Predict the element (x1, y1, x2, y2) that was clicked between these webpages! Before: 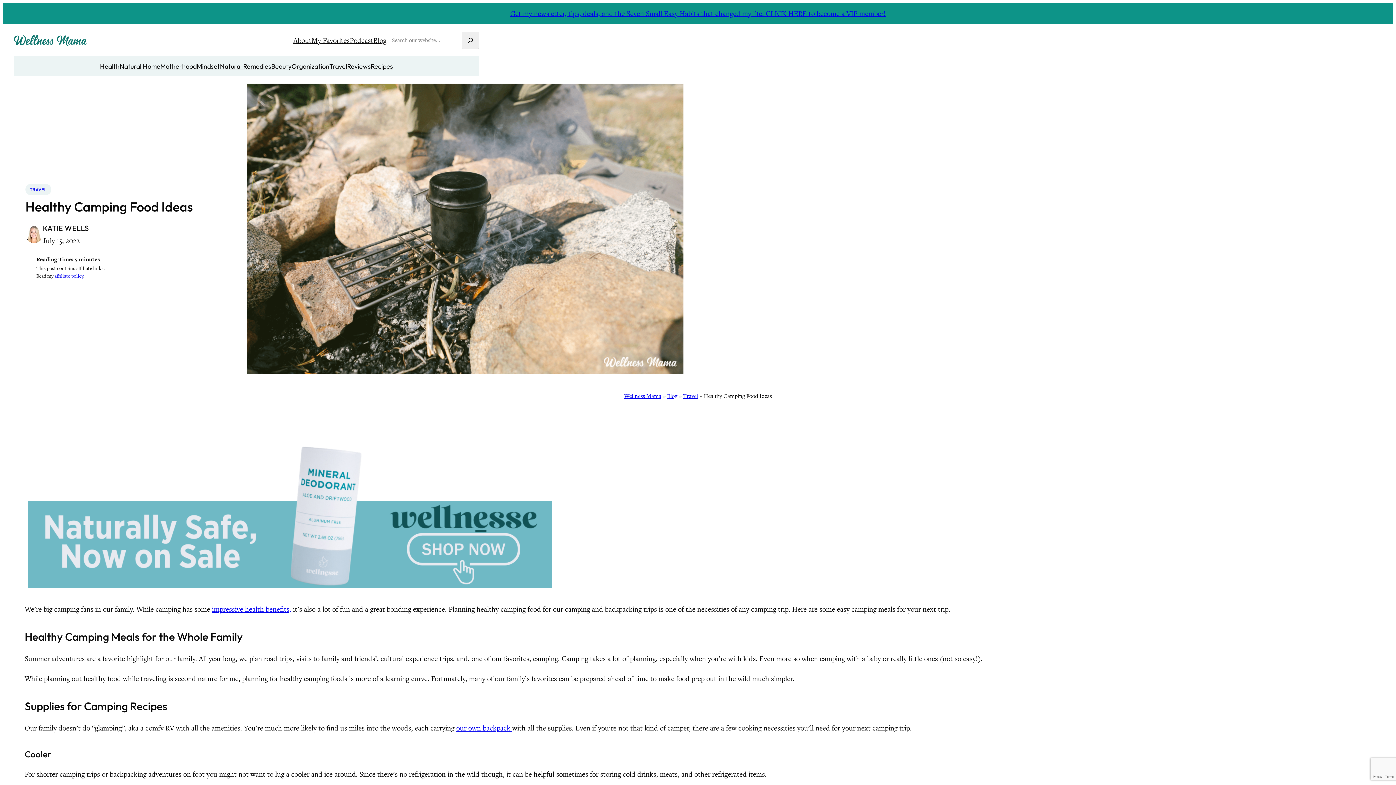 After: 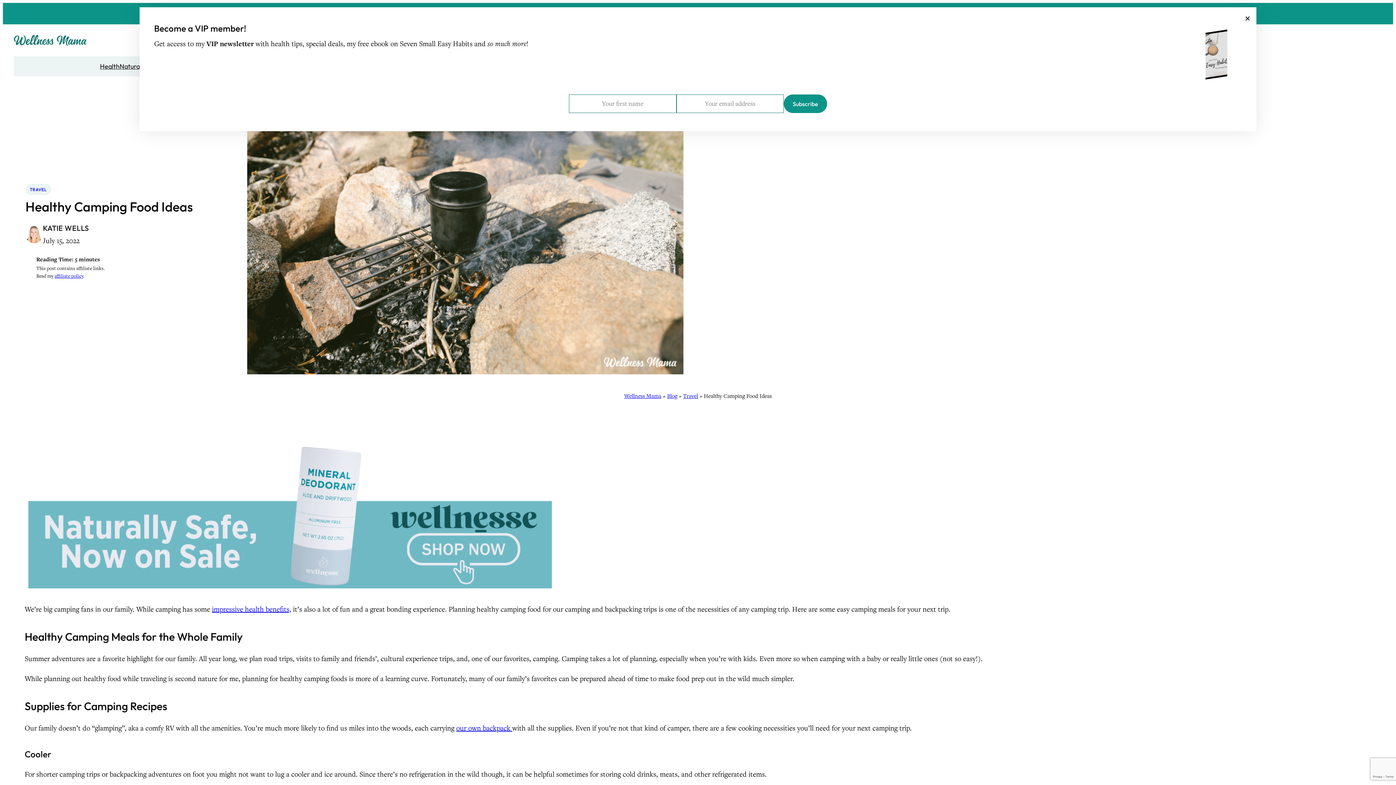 Action: label: Get my newsletter, tips, deals, and the Seven Small Easy Habits that changed my life. CLICK HERE to become a VIP member! bbox: (2, 2, 1393, 24)